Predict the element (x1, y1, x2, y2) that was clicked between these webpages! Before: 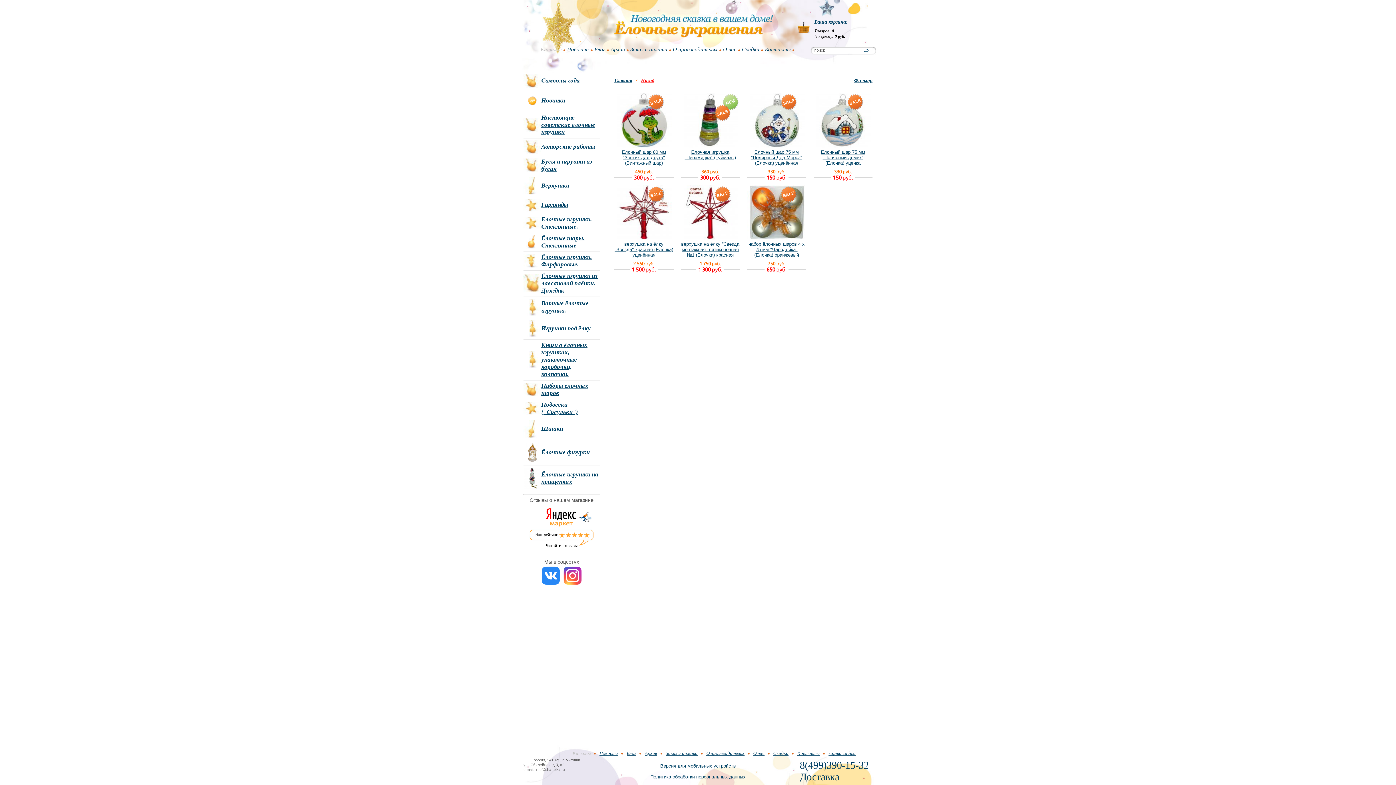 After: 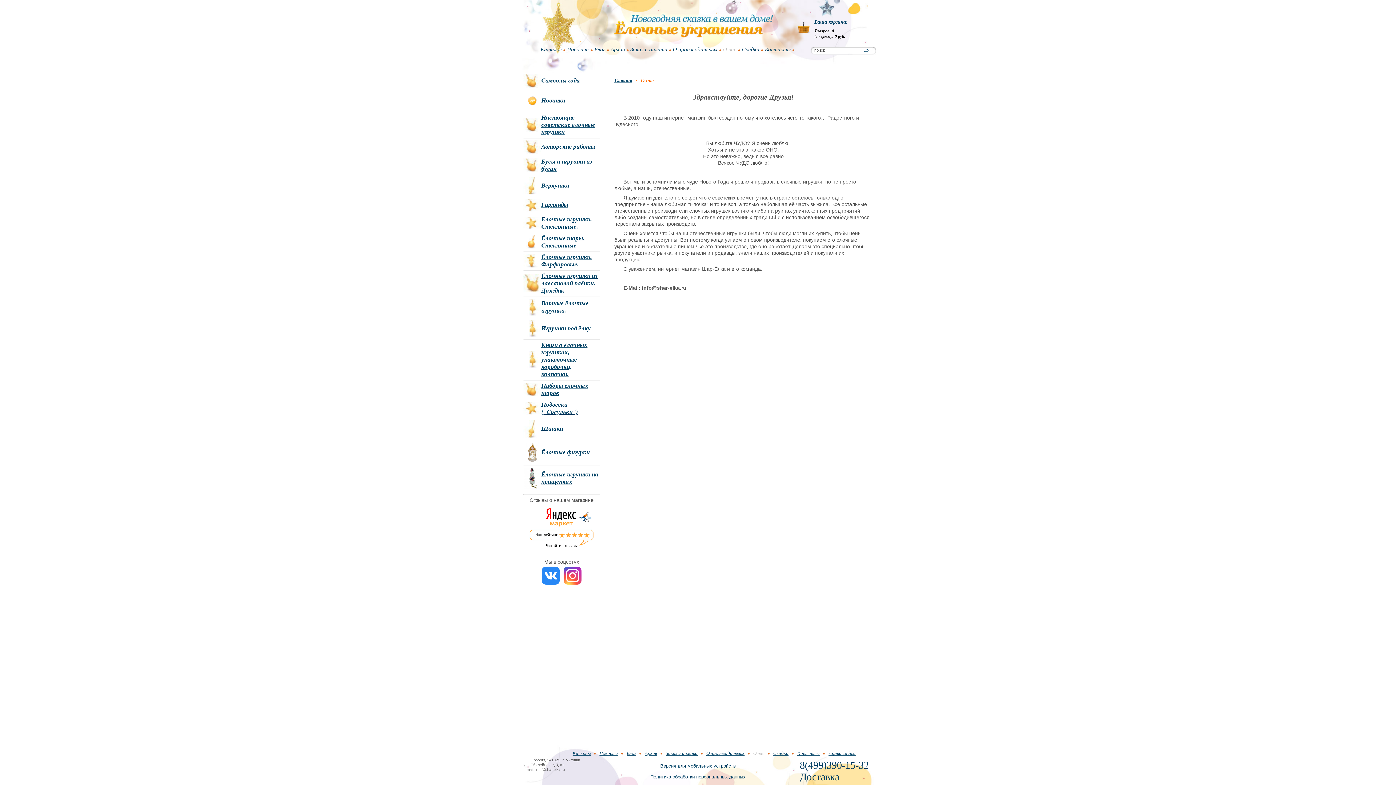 Action: label: О нас bbox: (753, 750, 764, 756)